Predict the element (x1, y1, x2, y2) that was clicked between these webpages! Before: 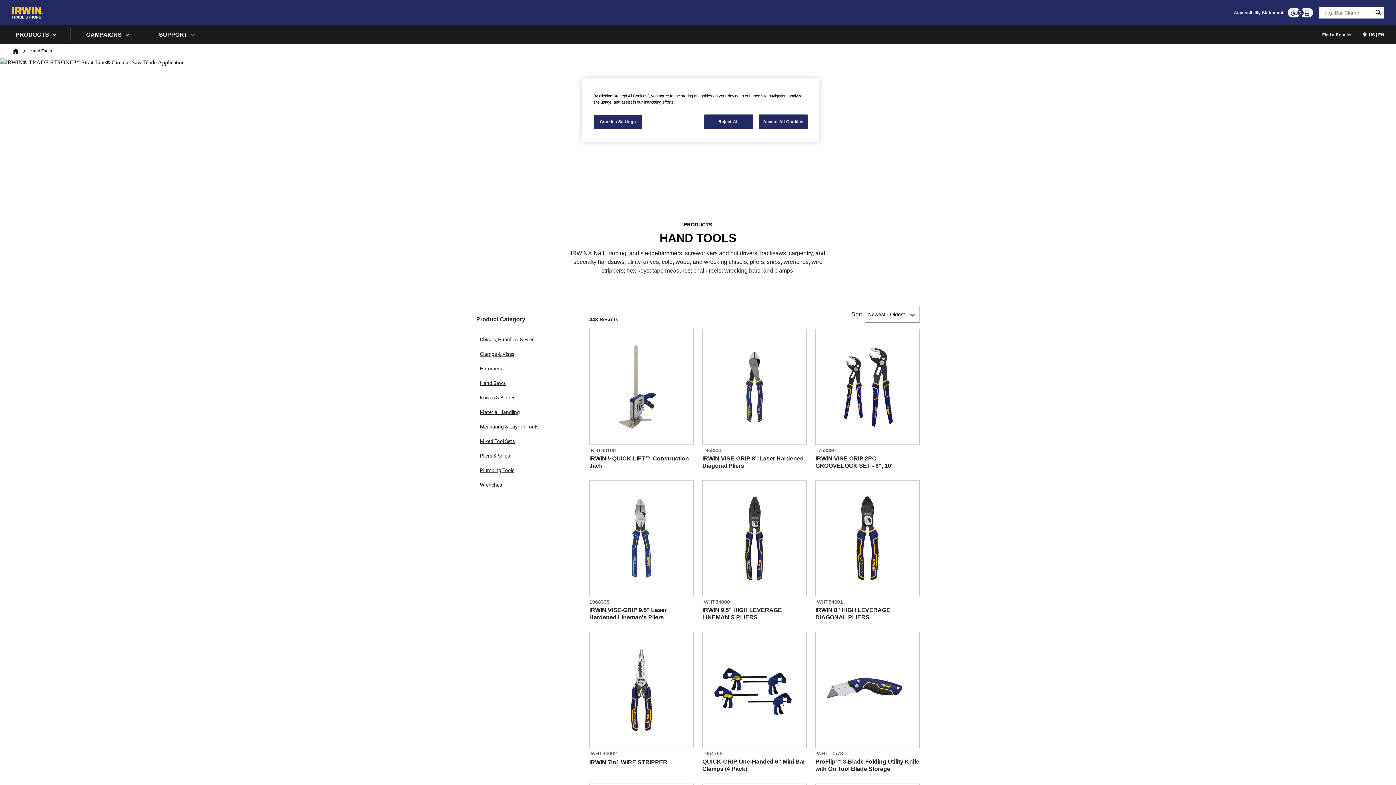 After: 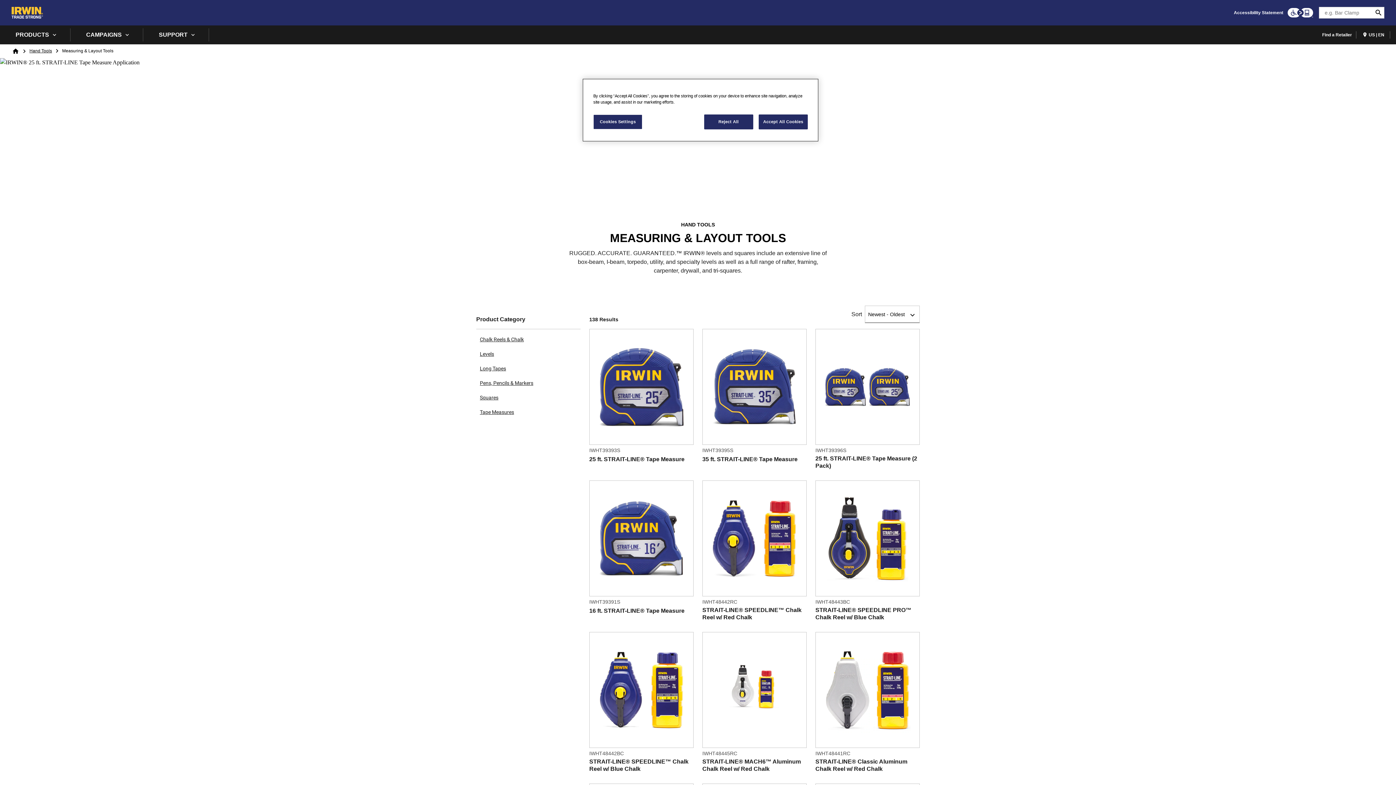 Action: bbox: (480, 424, 538, 429) label: Measuring & Layout Tools